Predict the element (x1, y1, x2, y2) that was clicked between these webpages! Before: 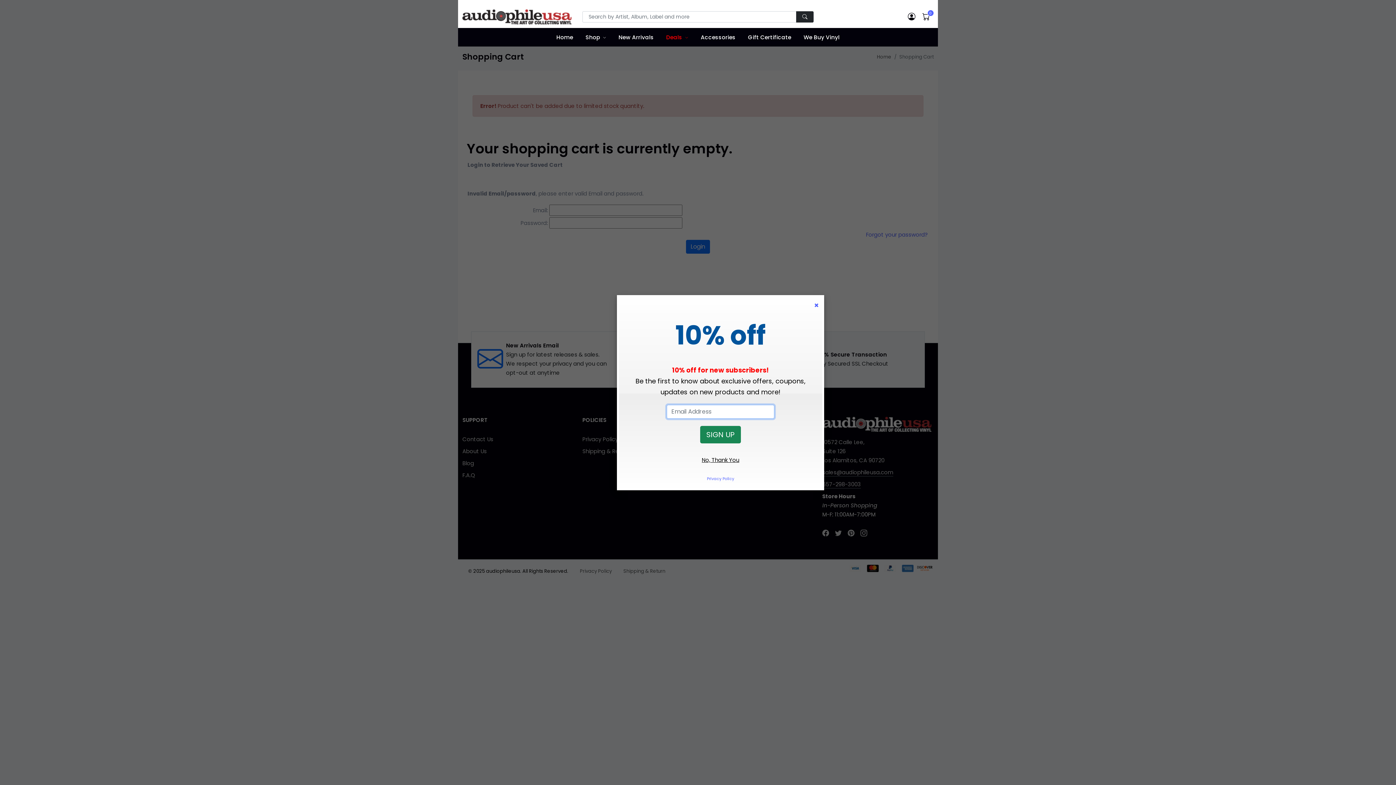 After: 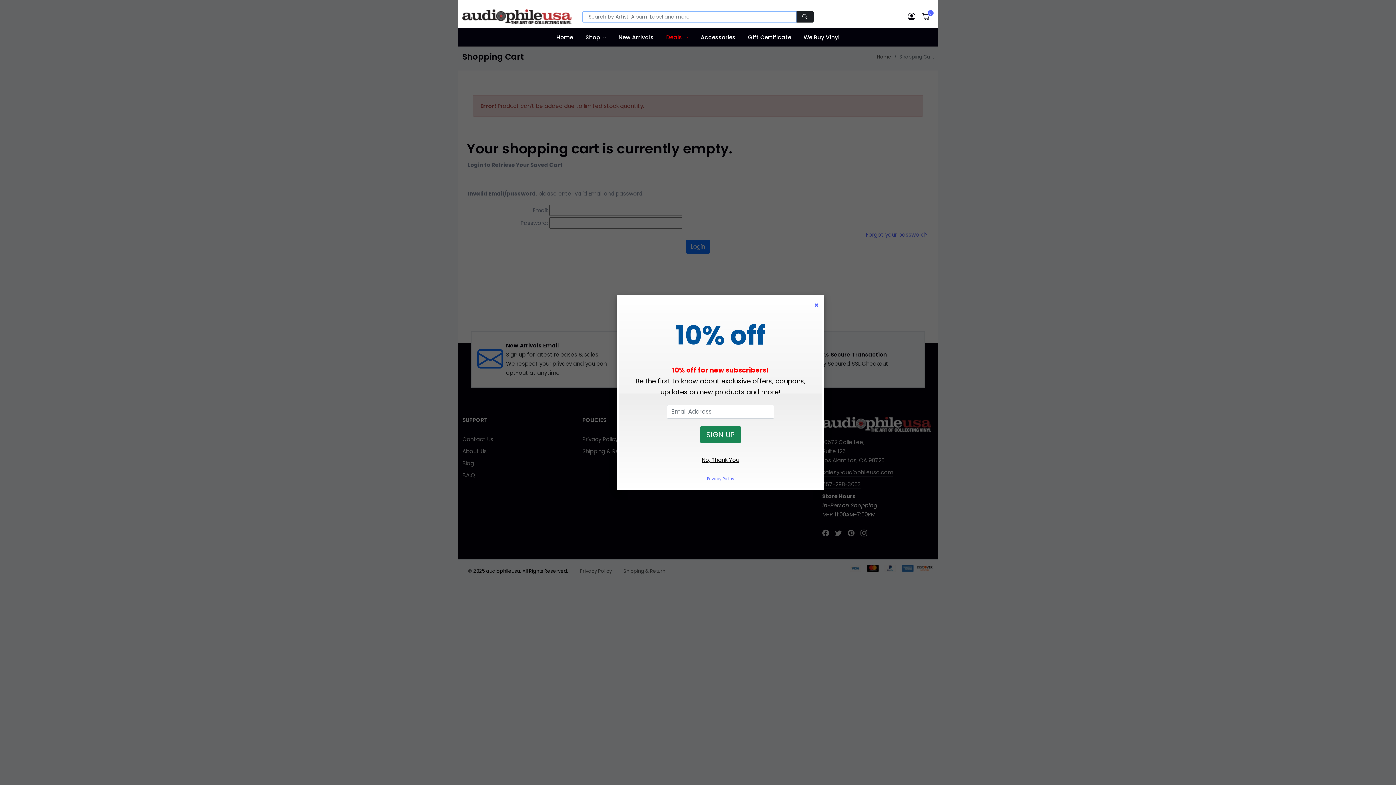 Action: bbox: (796, 11, 813, 22)